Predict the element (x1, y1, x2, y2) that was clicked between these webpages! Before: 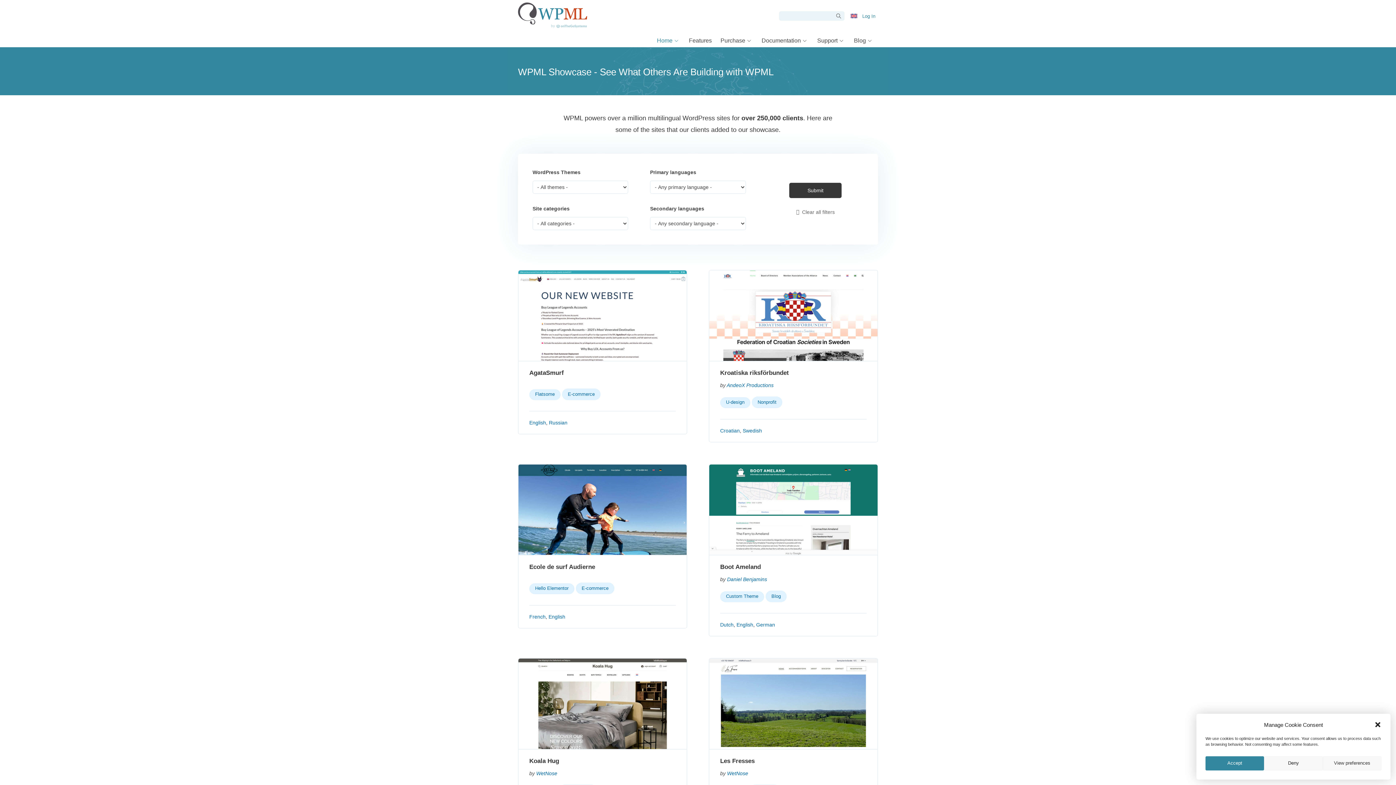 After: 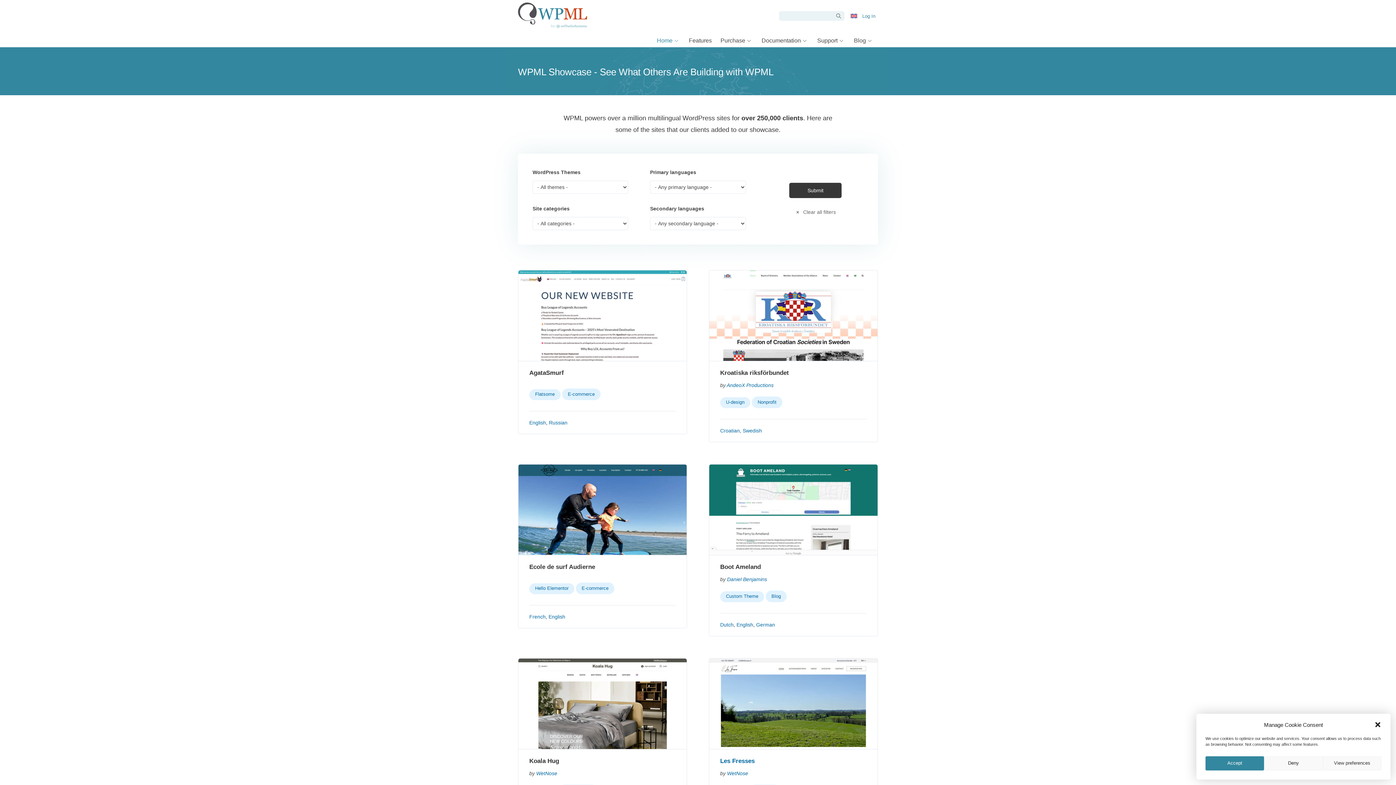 Action: bbox: (720, 757, 754, 766) label: Les Fresses